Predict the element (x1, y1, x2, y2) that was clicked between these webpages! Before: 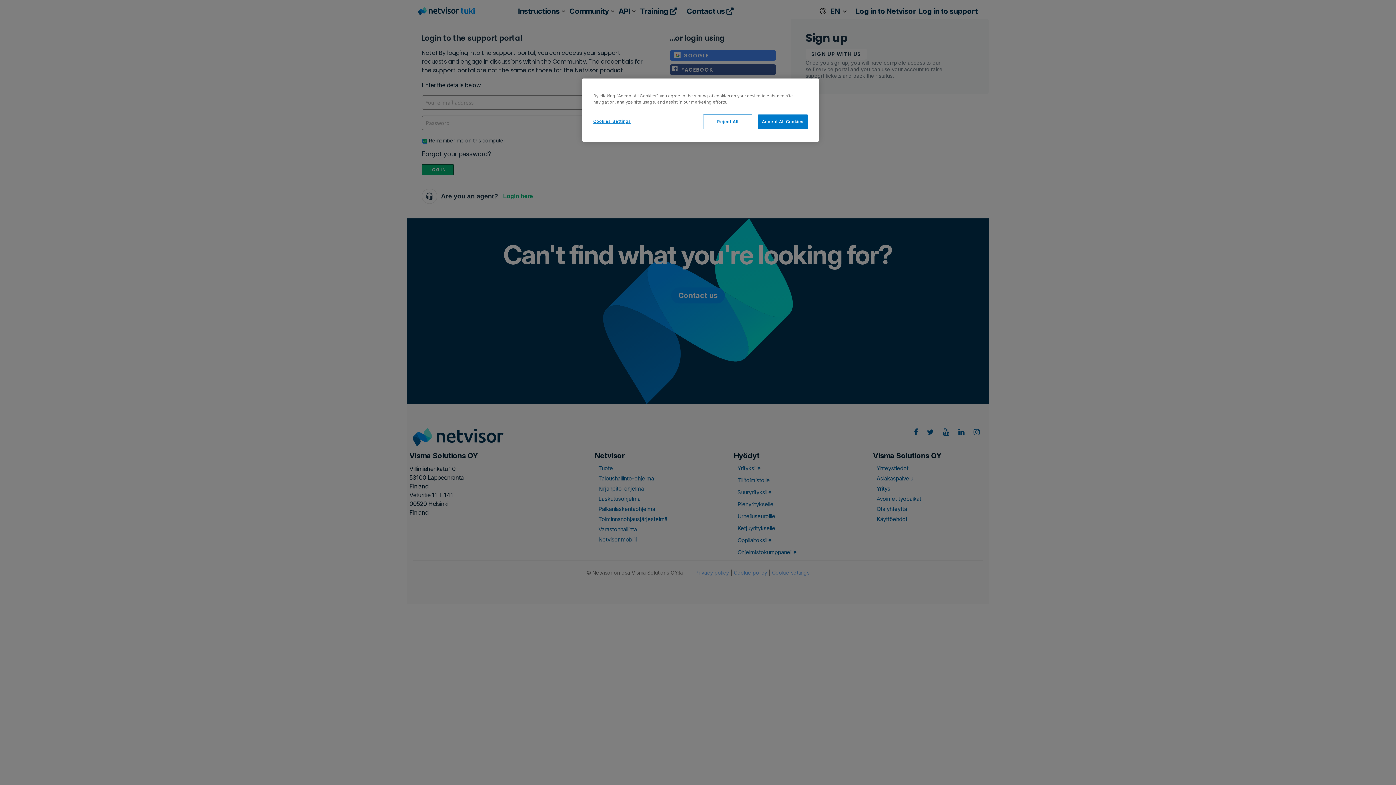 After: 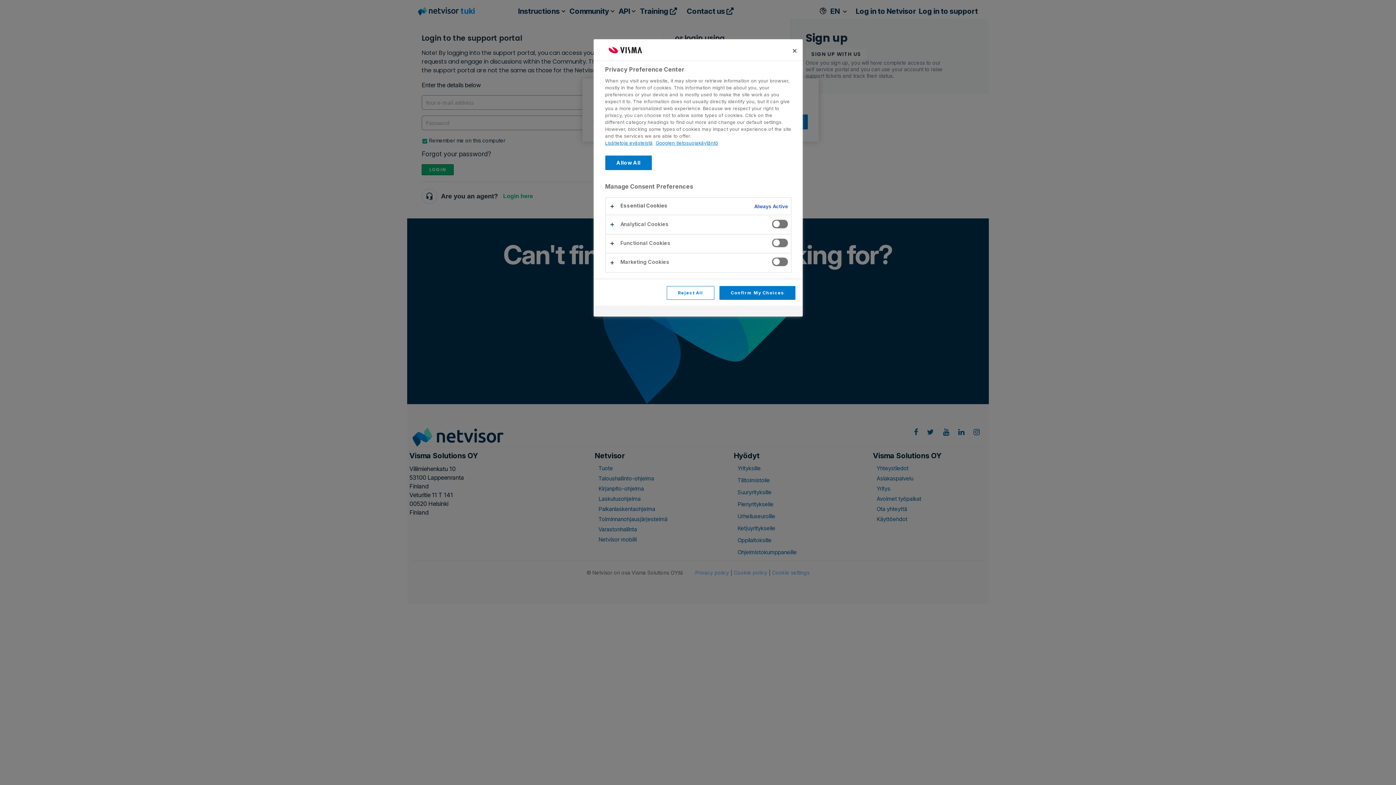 Action: label: Cookies Settings bbox: (593, 114, 642, 128)